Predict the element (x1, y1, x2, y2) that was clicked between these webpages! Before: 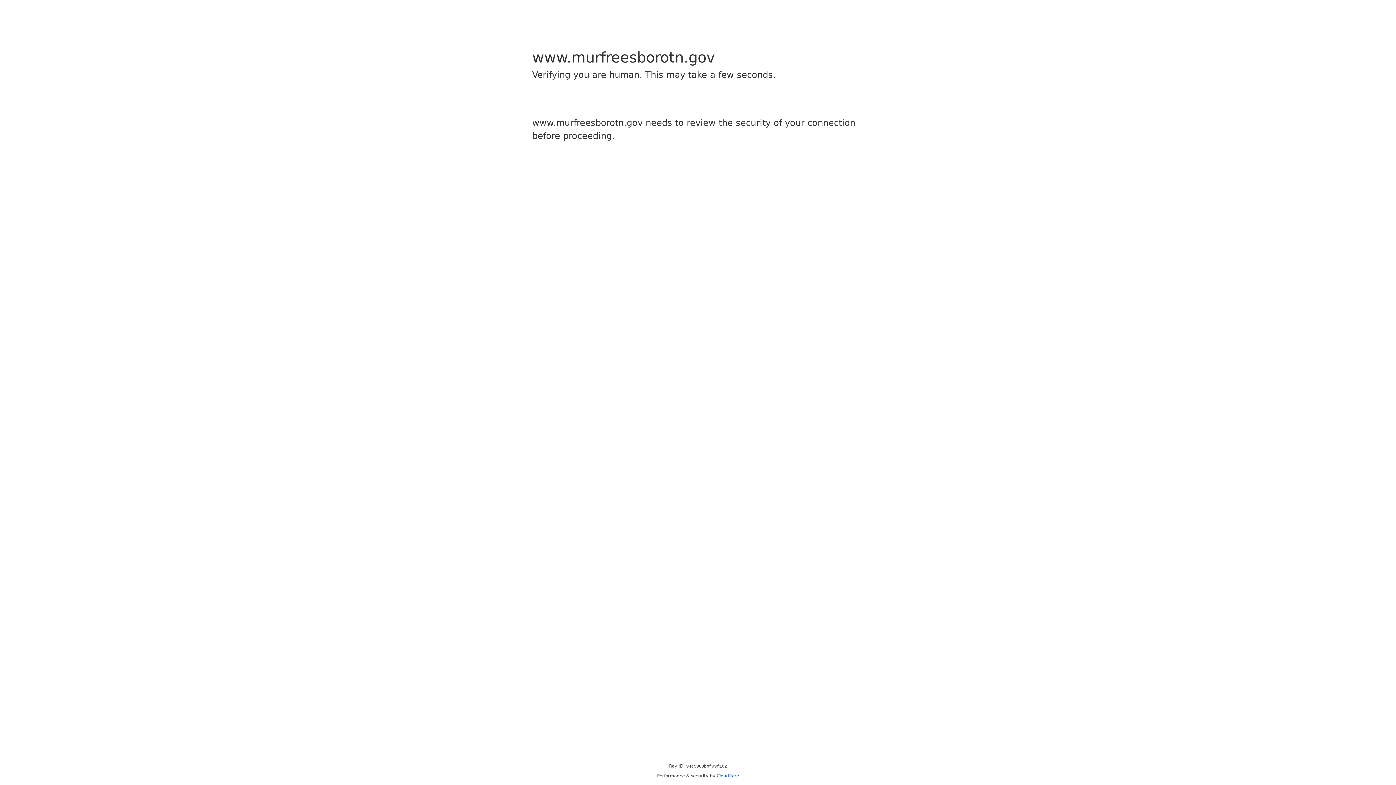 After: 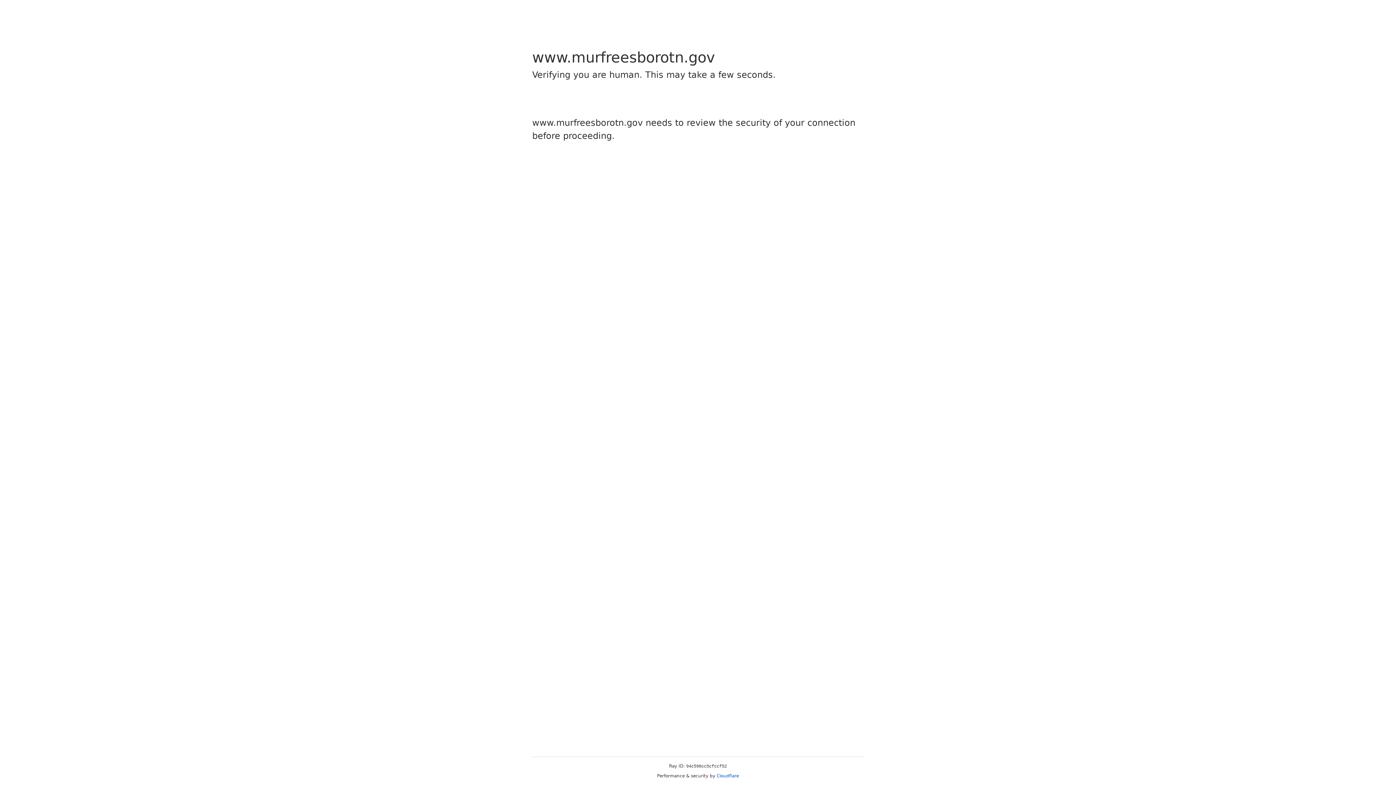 Action: bbox: (716, 773, 739, 778) label: Cloudflare